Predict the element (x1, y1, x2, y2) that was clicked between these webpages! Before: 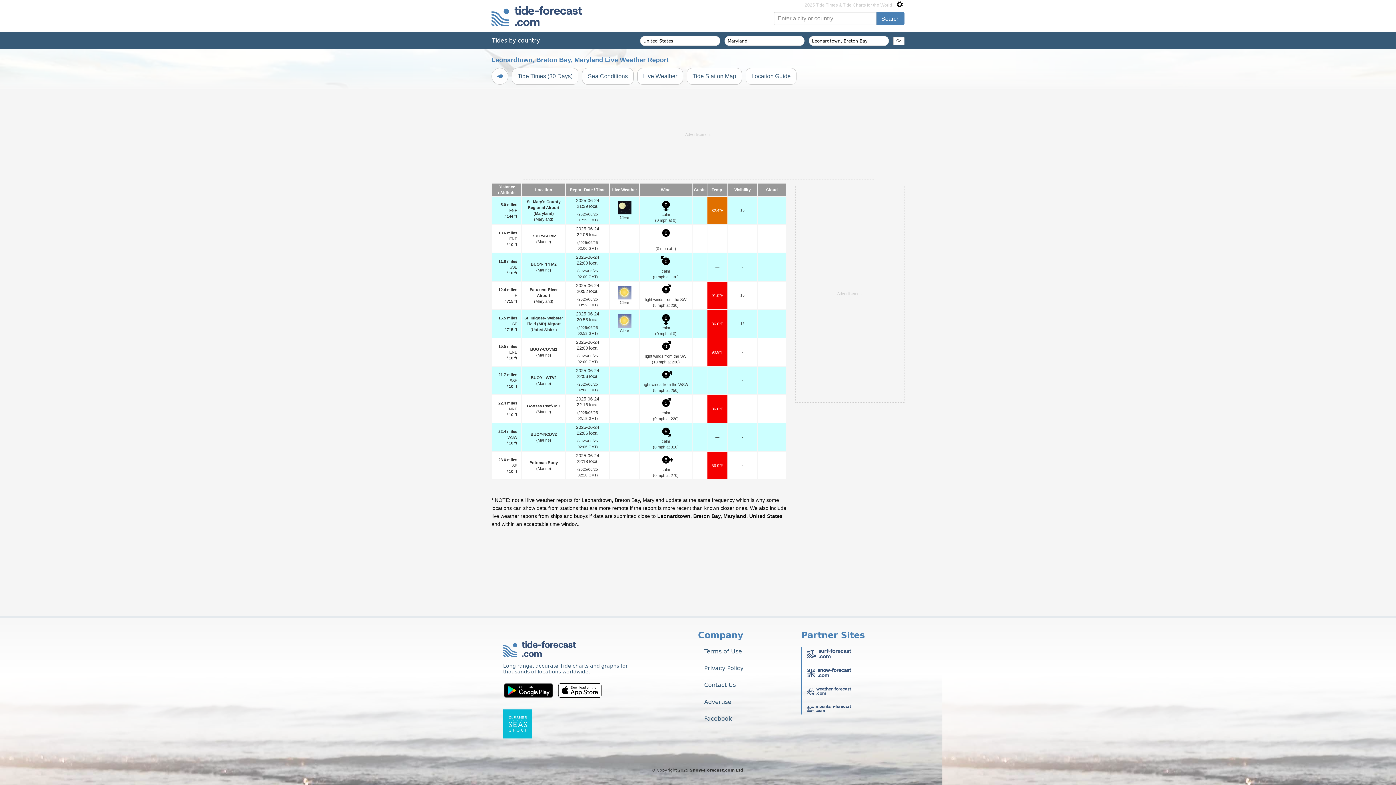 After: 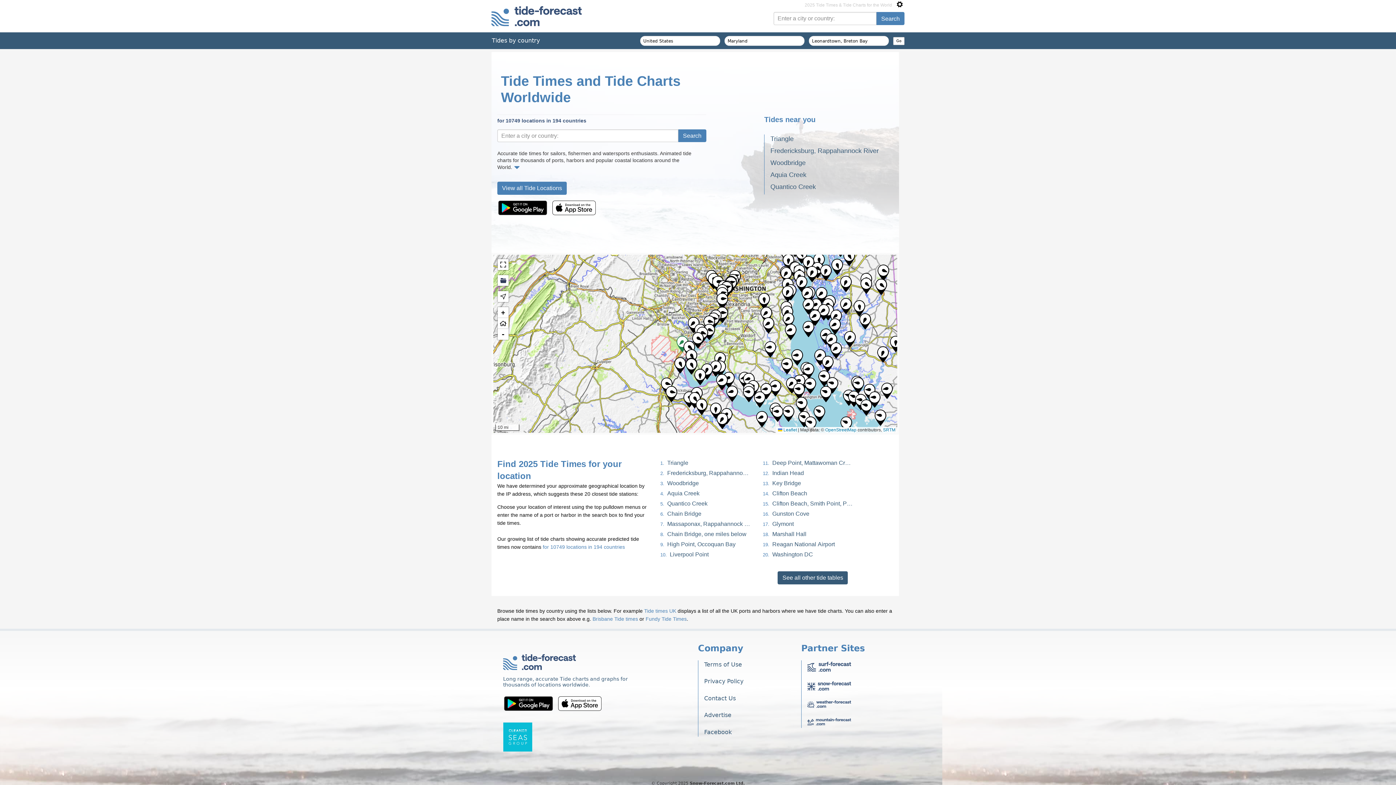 Action: bbox: (491, 3, 600, 29)